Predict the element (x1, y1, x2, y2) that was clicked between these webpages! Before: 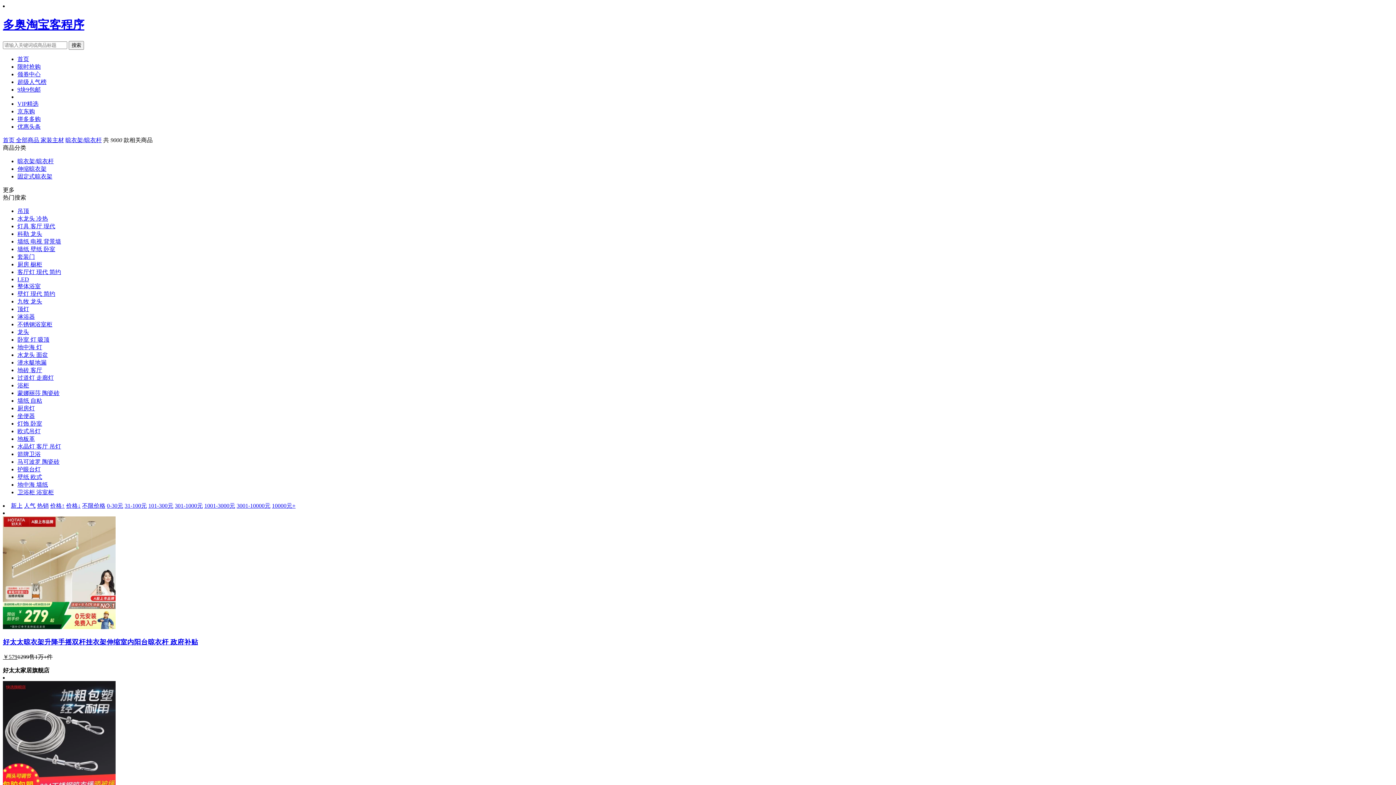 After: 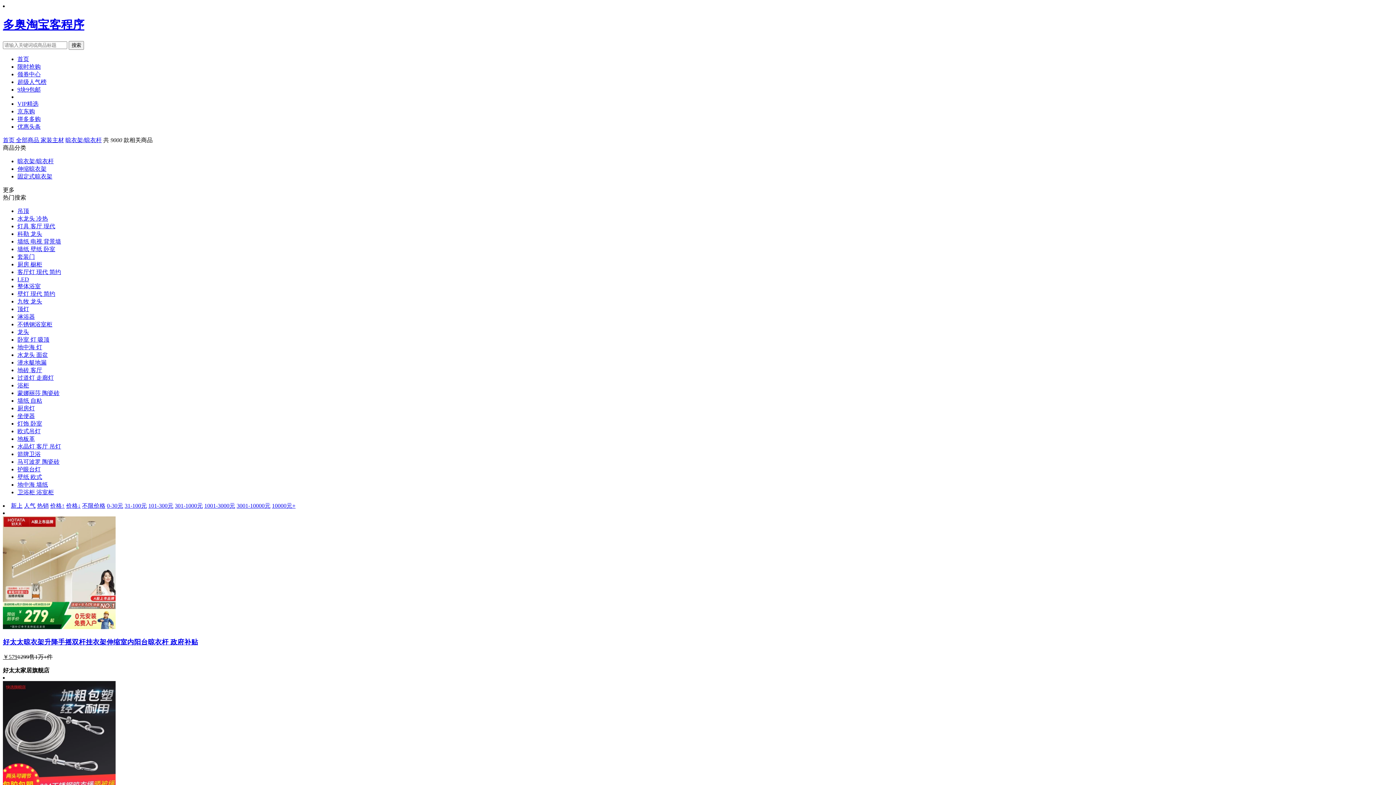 Action: label: 热销 bbox: (37, 502, 48, 509)